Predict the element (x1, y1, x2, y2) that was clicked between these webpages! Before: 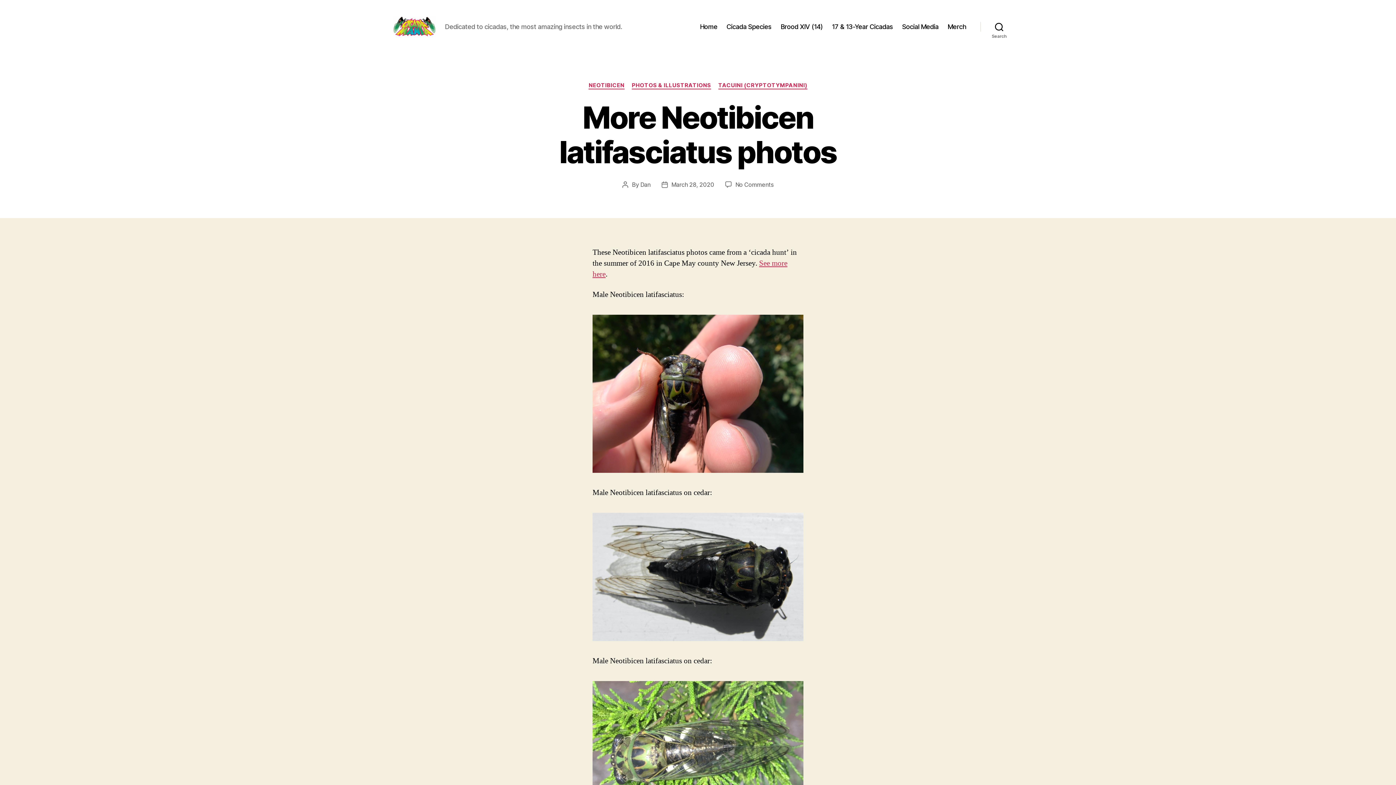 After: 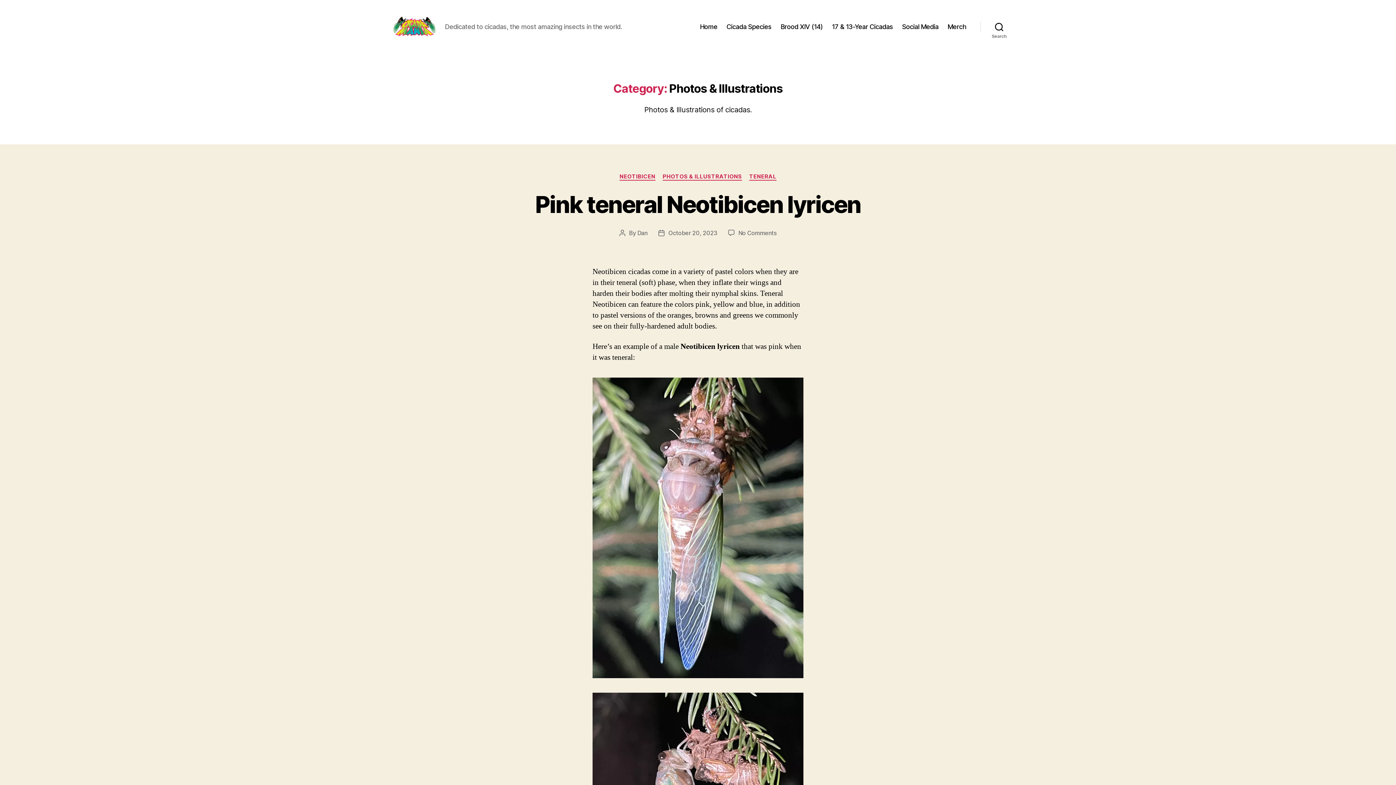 Action: bbox: (631, 82, 711, 89) label: PHOTOS & ILLUSTRATIONS